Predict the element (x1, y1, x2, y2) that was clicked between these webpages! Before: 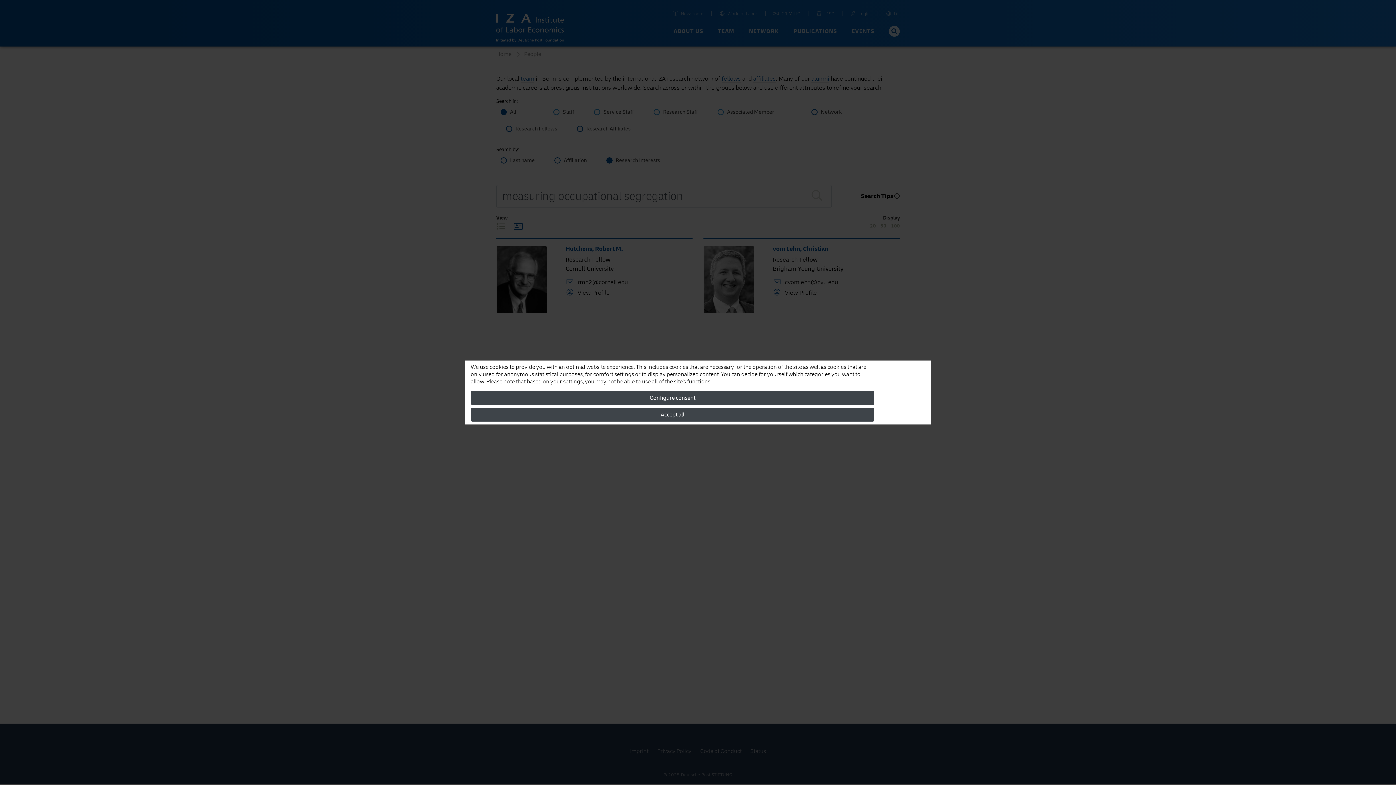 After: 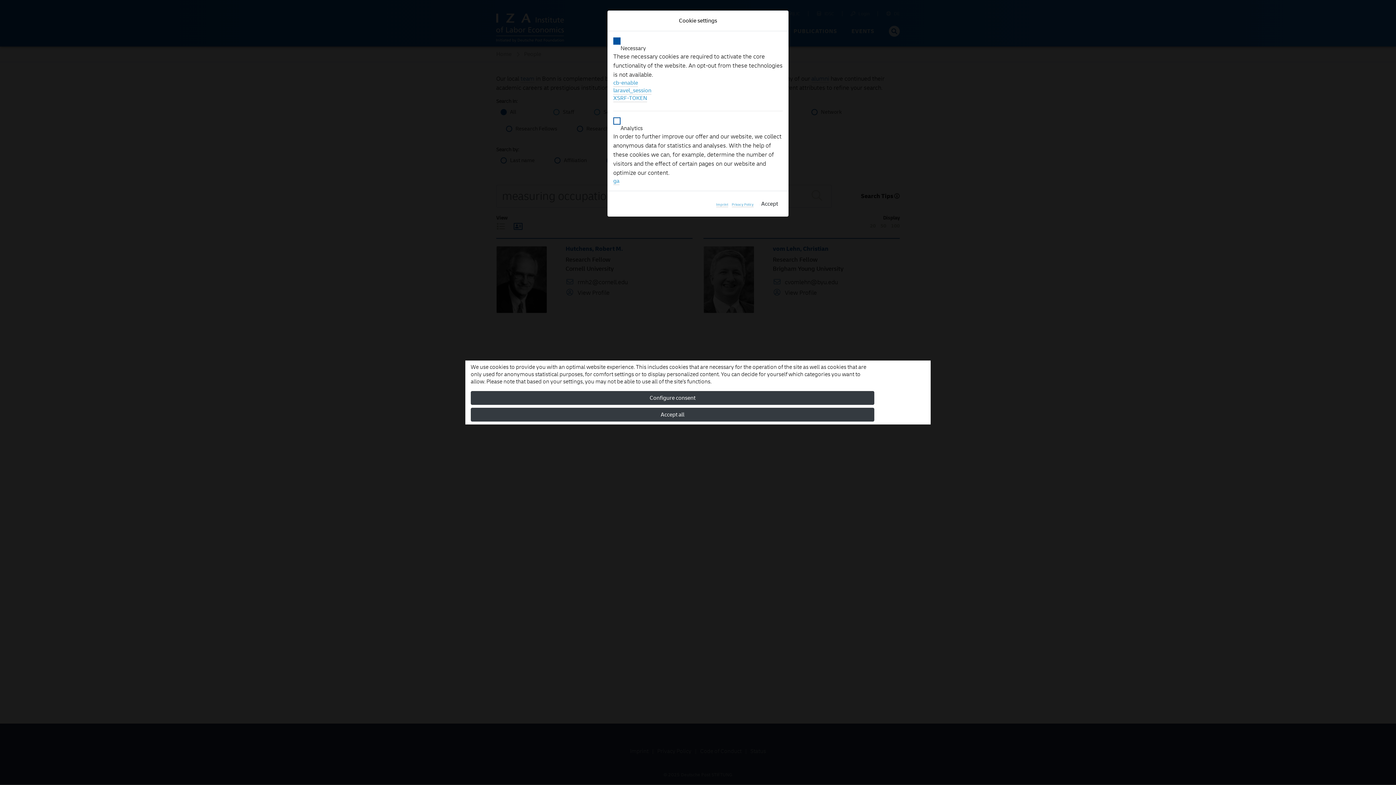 Action: bbox: (470, 391, 874, 405) label: Configure consent